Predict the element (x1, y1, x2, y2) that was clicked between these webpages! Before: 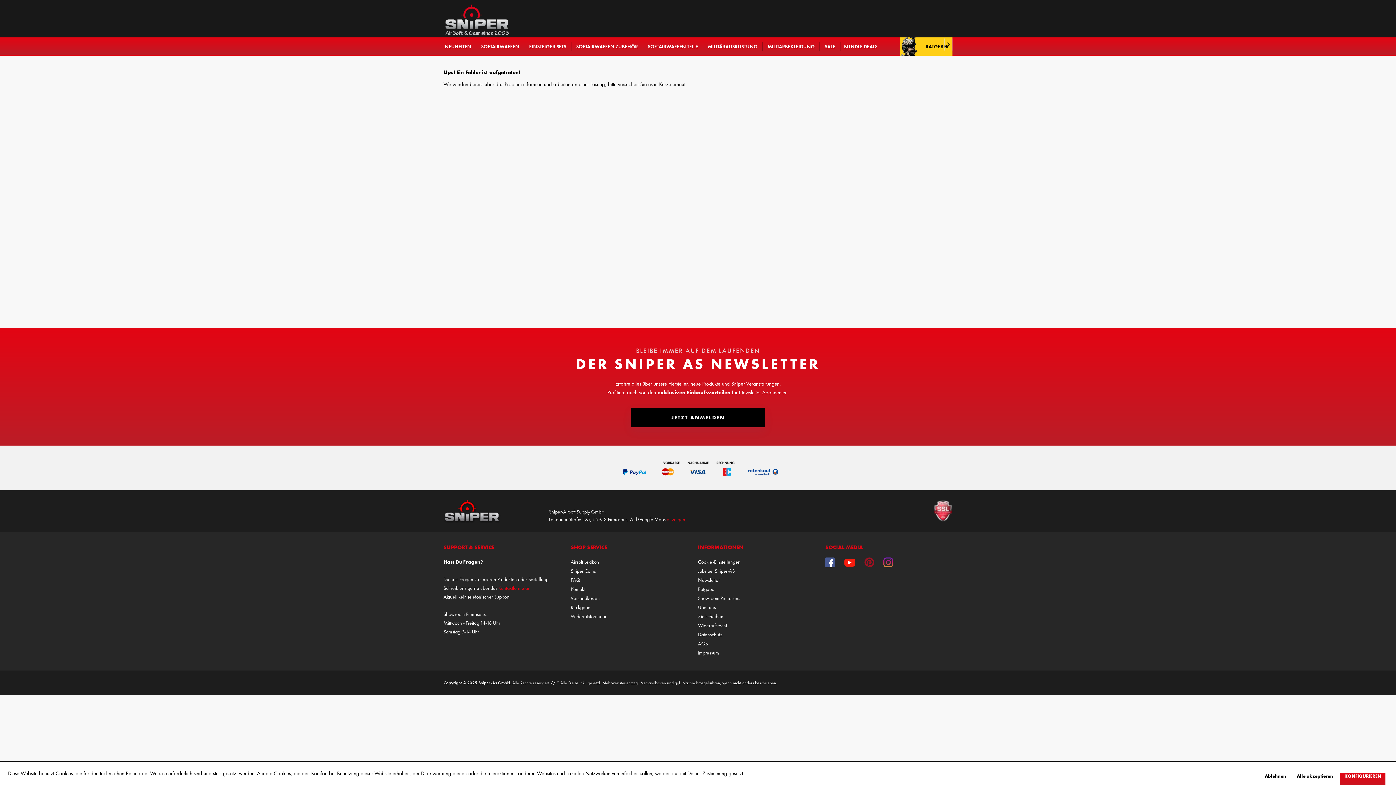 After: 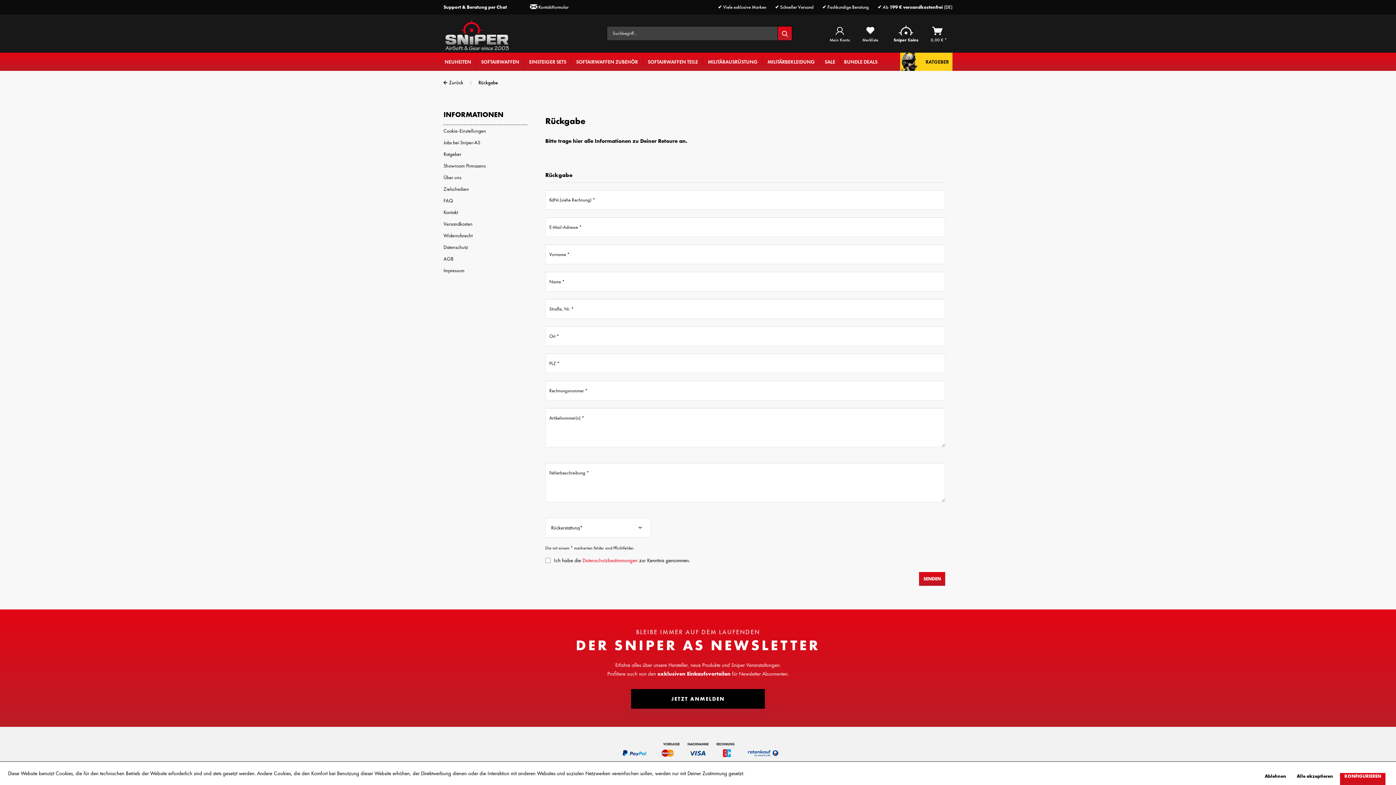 Action: bbox: (570, 612, 694, 621) label: Widerrufsformular